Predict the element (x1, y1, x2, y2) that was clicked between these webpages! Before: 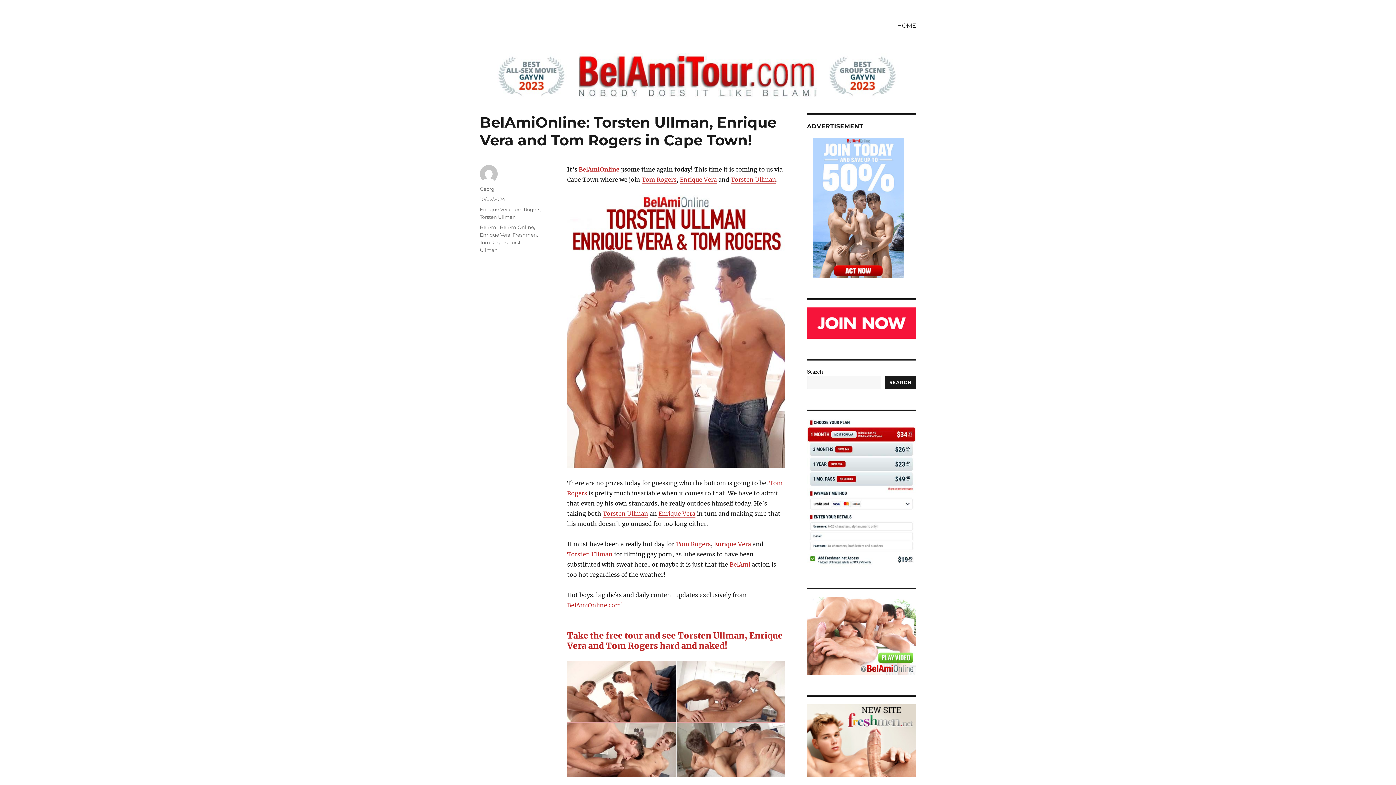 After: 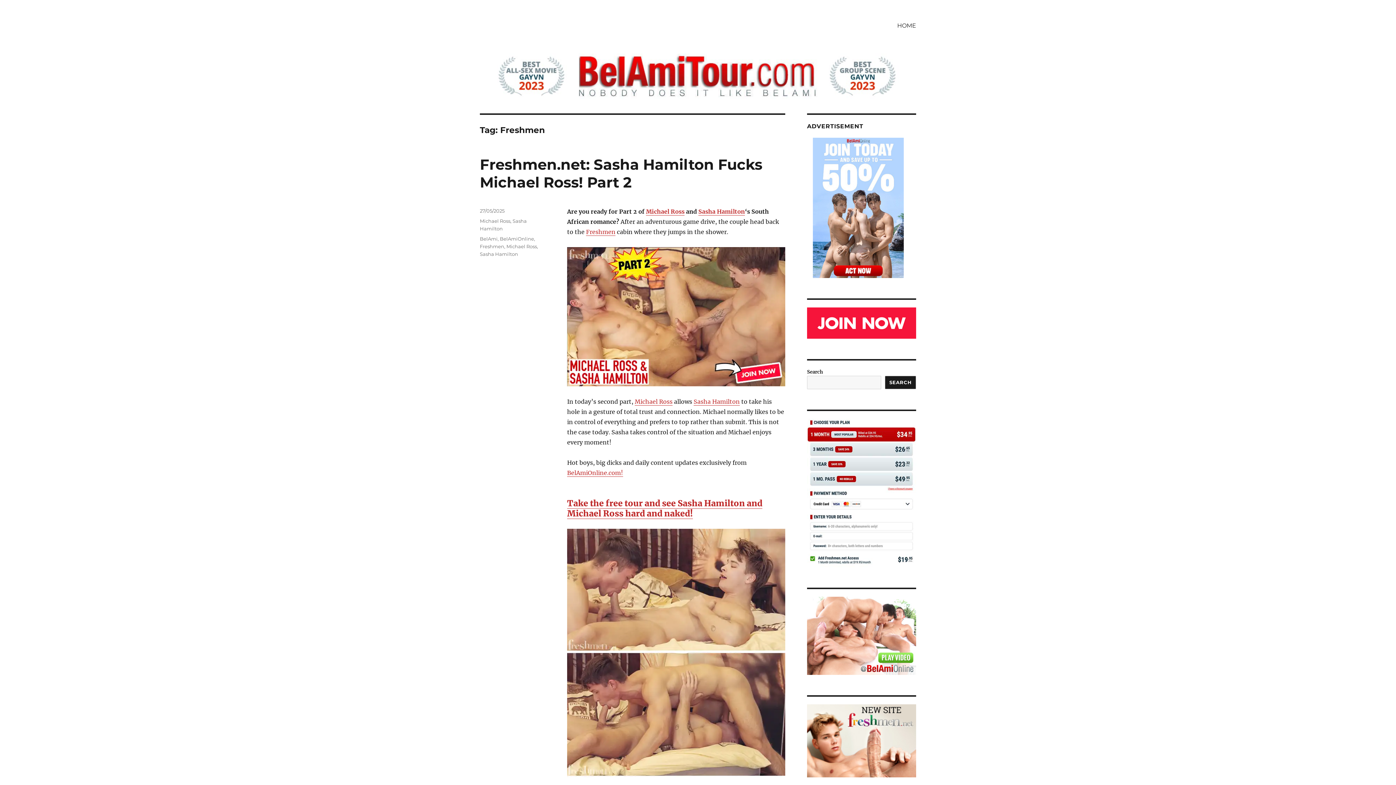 Action: label: Freshmen bbox: (512, 232, 537, 237)